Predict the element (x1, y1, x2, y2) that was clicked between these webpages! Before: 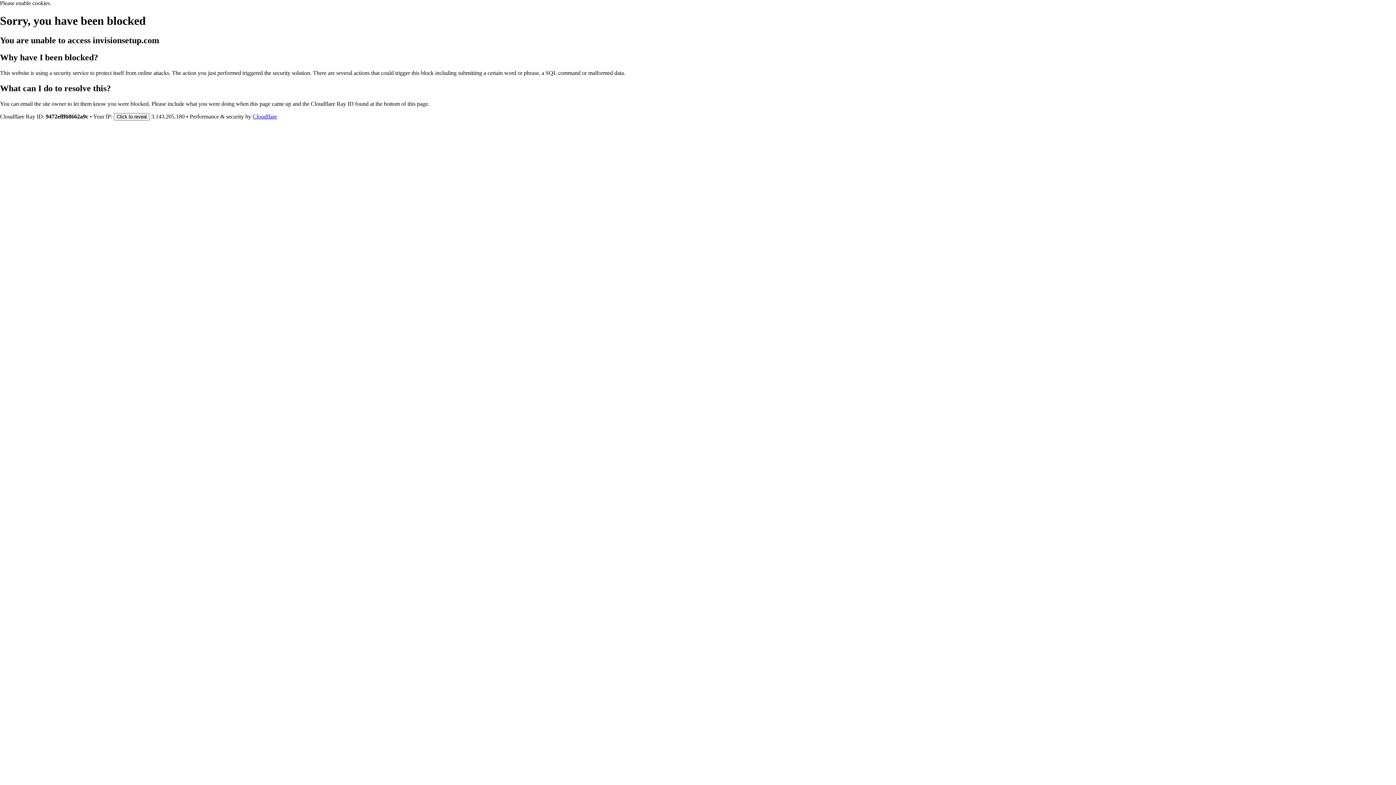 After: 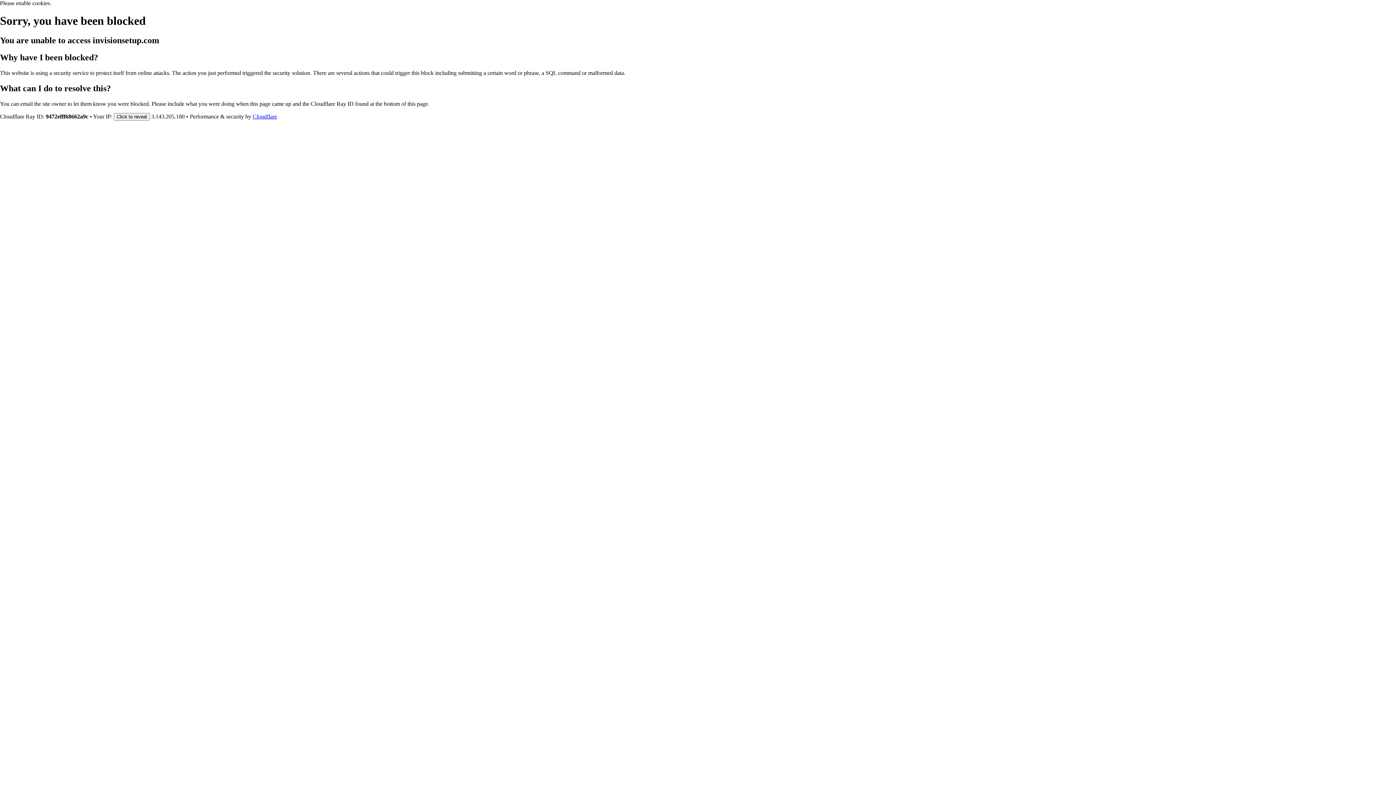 Action: label: Cloudflare bbox: (252, 113, 277, 119)